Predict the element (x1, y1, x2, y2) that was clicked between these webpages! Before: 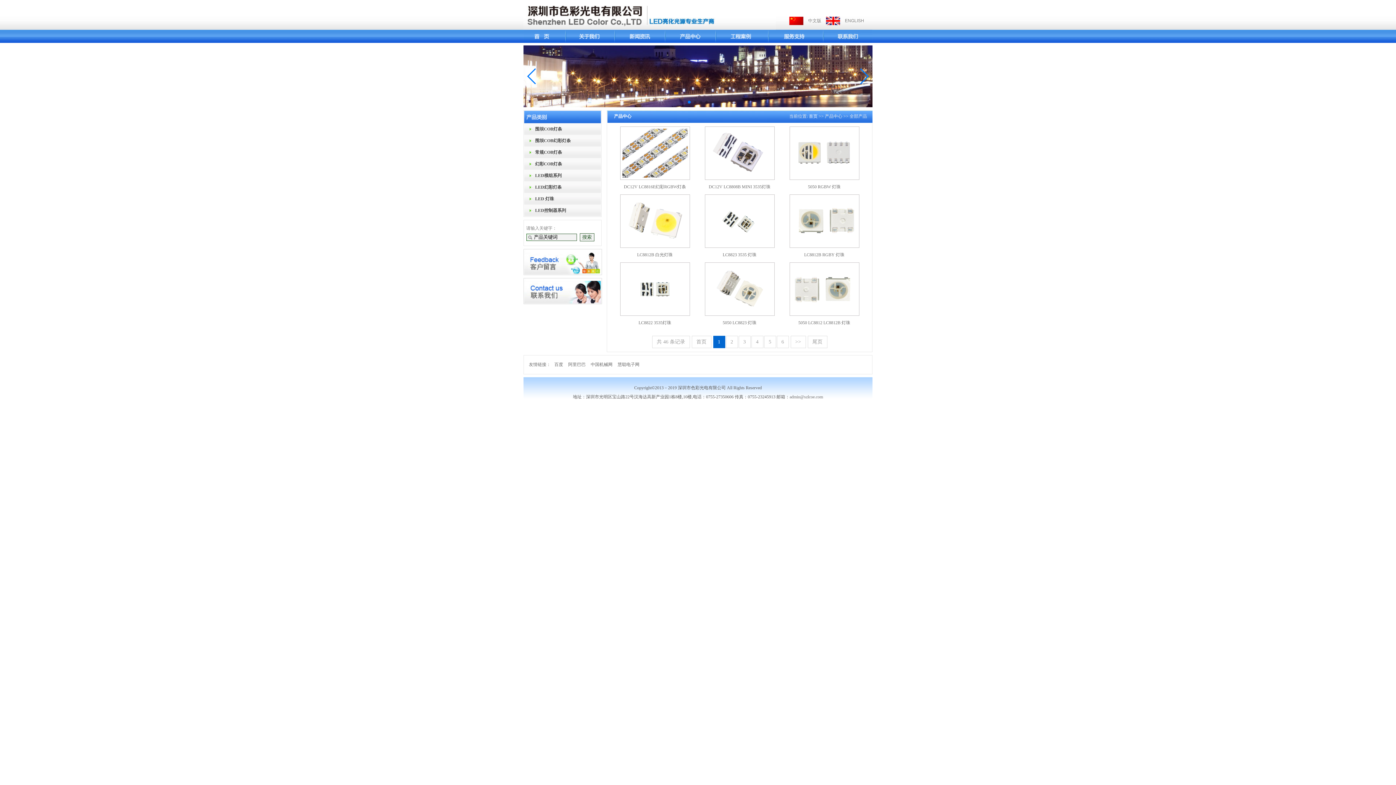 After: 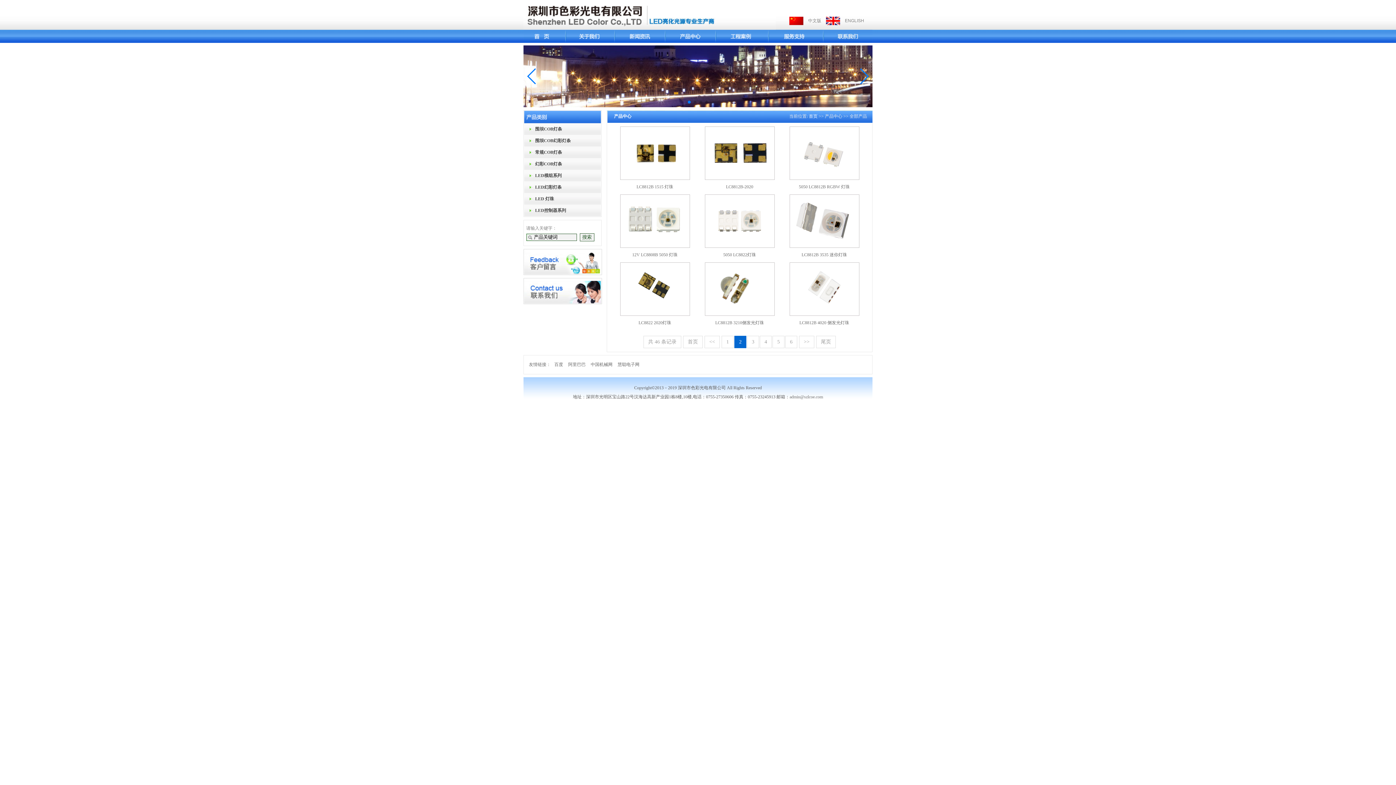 Action: label: 2 bbox: (726, 336, 738, 348)